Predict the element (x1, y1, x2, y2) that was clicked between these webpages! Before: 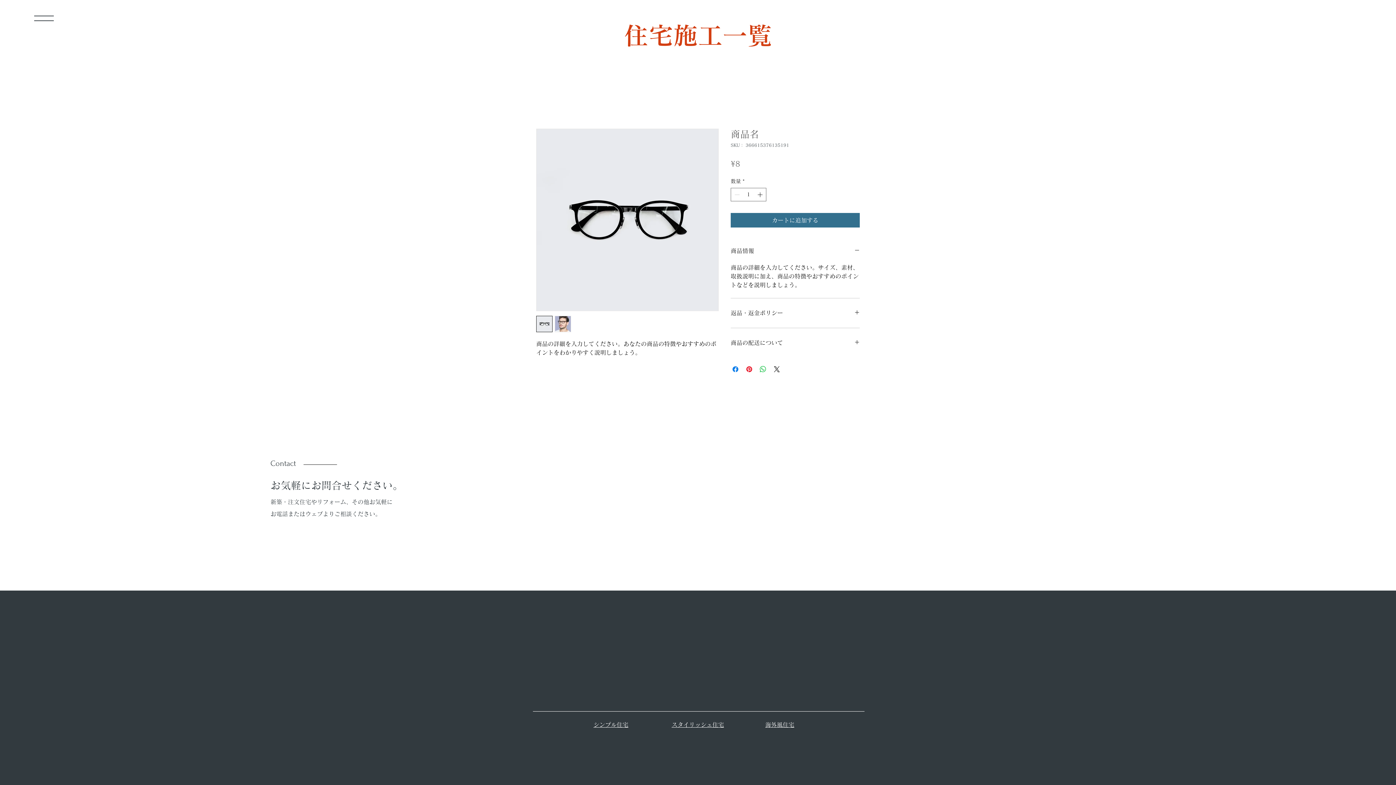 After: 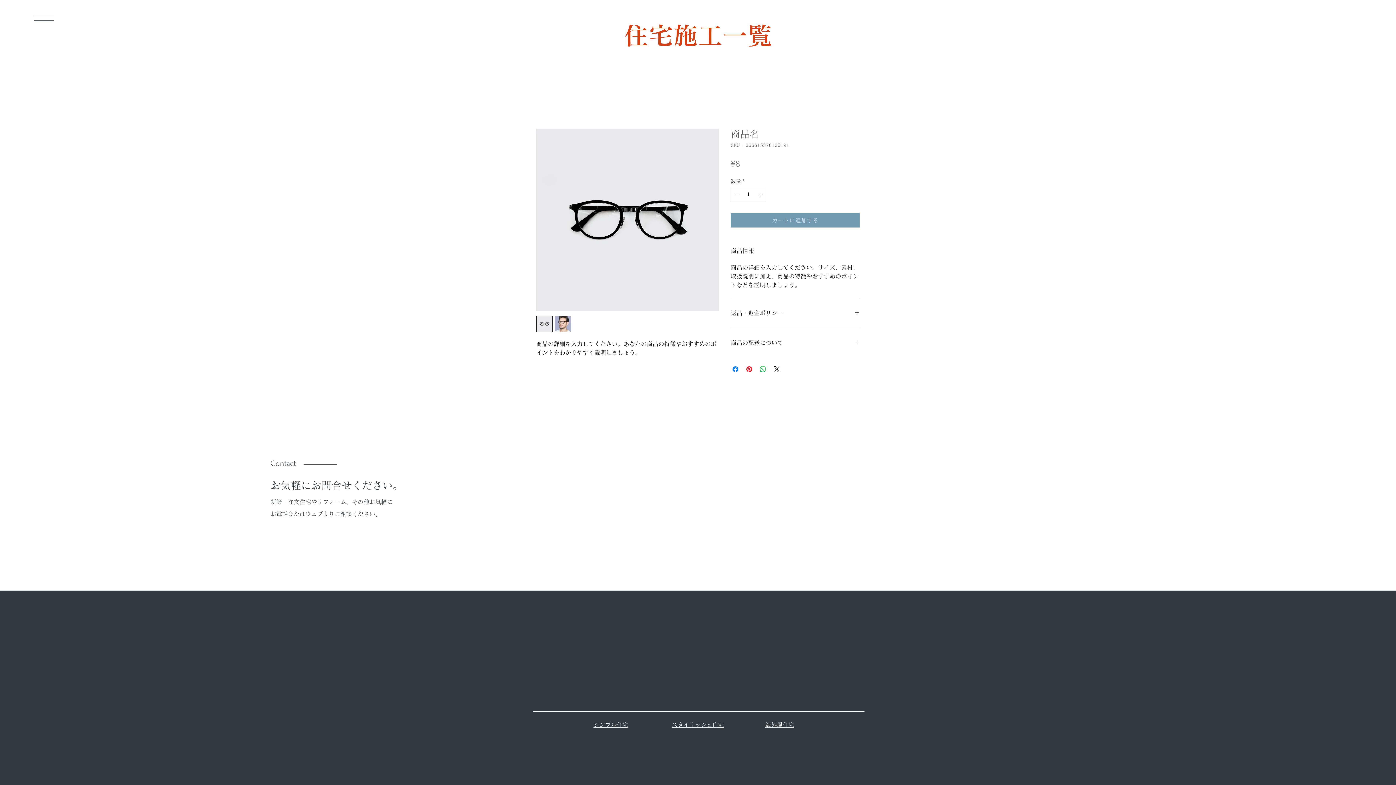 Action: bbox: (730, 213, 860, 227) label: カートに追加する